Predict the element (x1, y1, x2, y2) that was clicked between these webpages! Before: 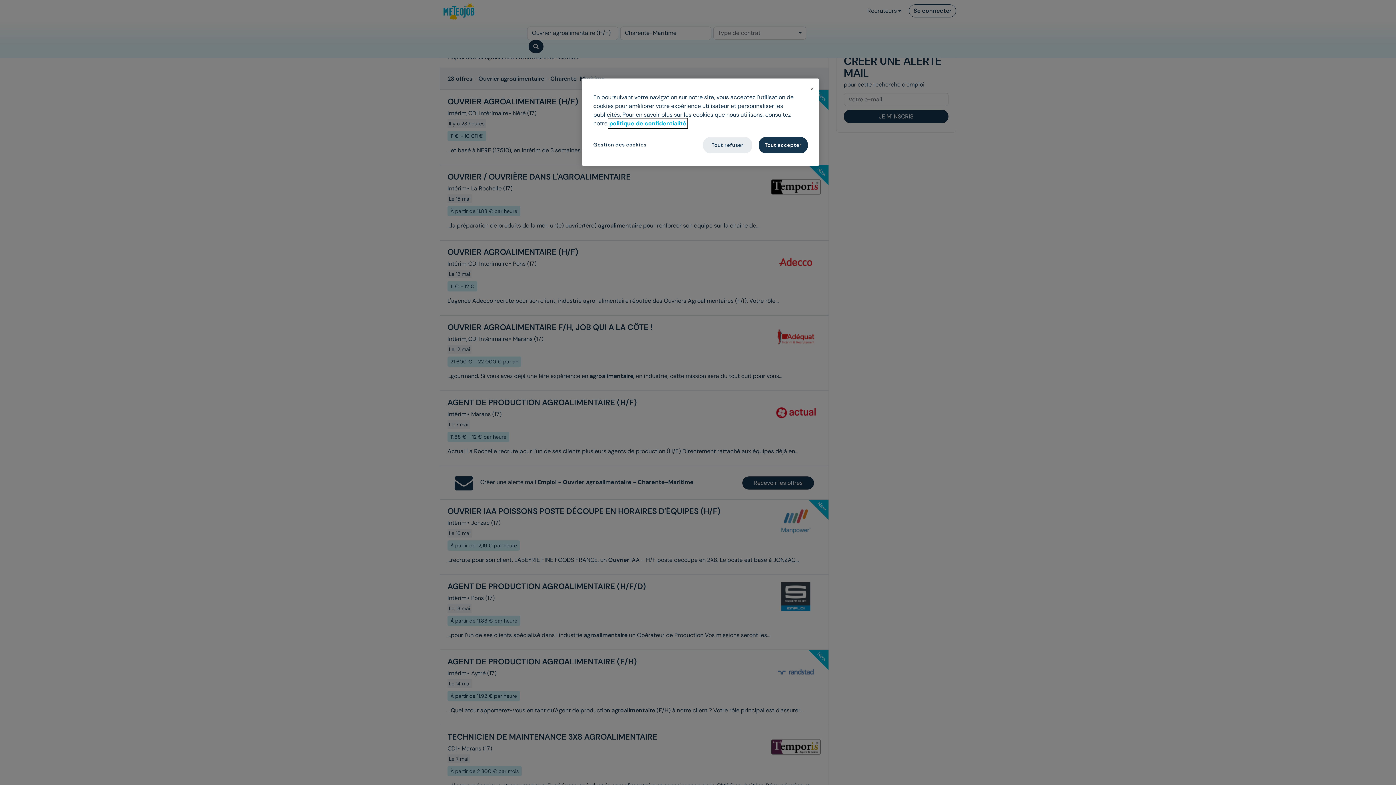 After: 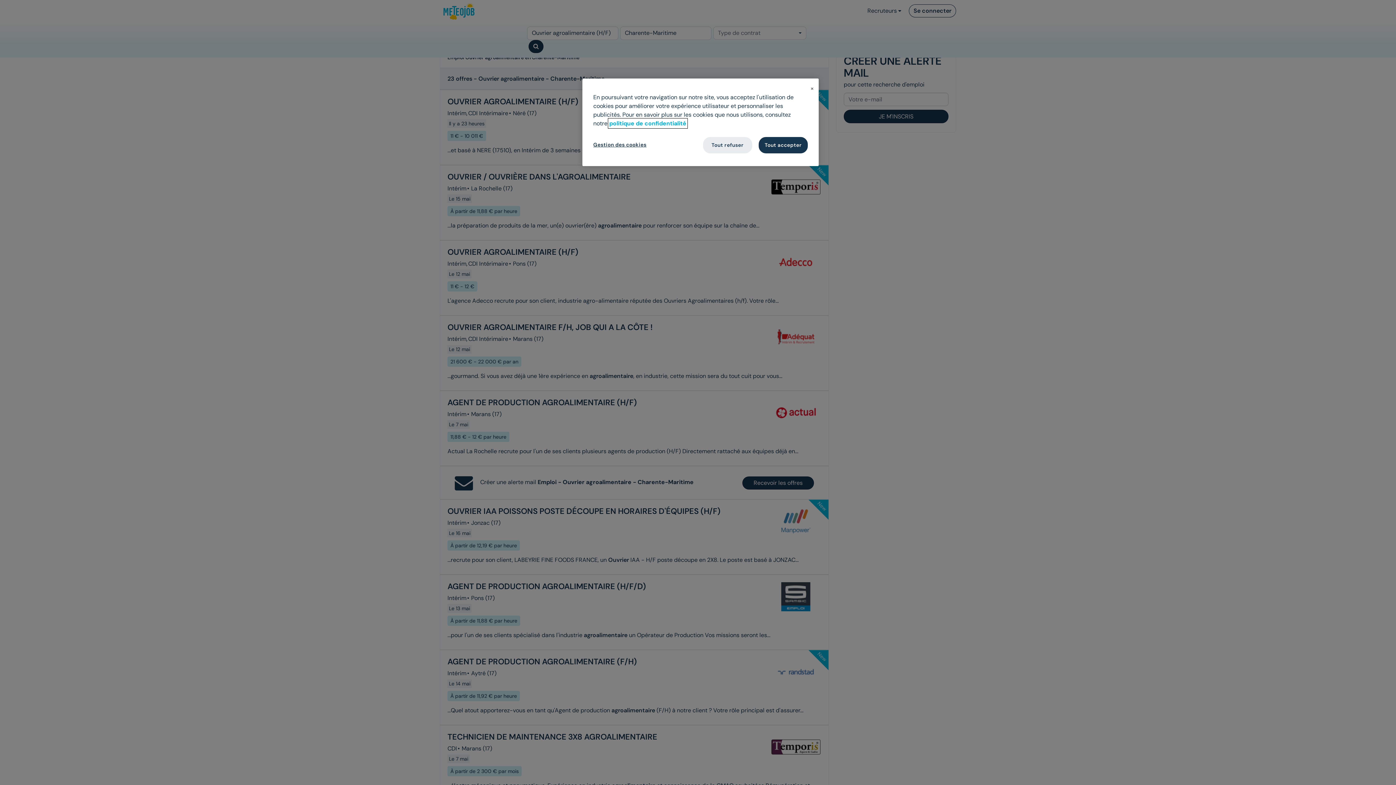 Action: label: Pour en savoir plus sur la protection de votre vie privée, s'ouvre dans un nouvel onglet bbox: (609, 119, 686, 127)